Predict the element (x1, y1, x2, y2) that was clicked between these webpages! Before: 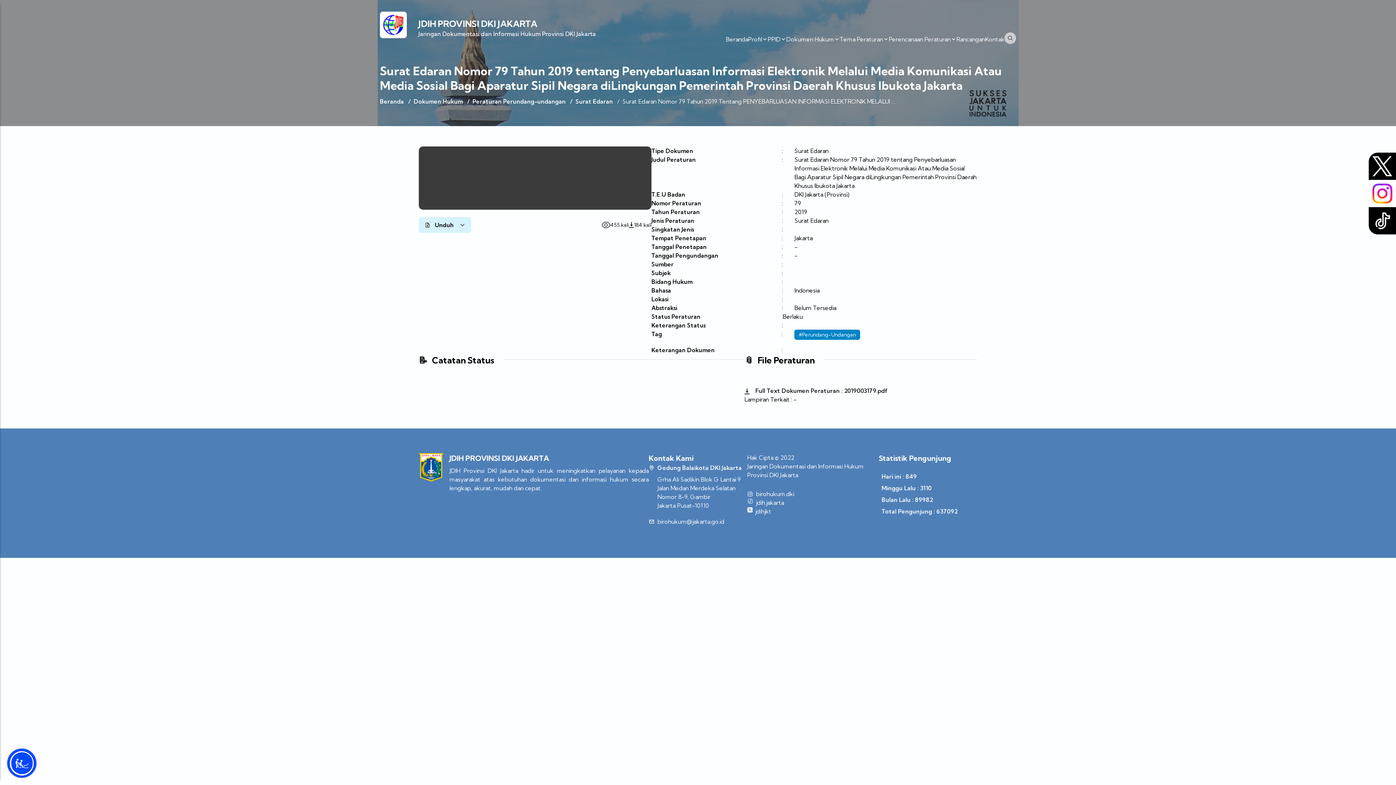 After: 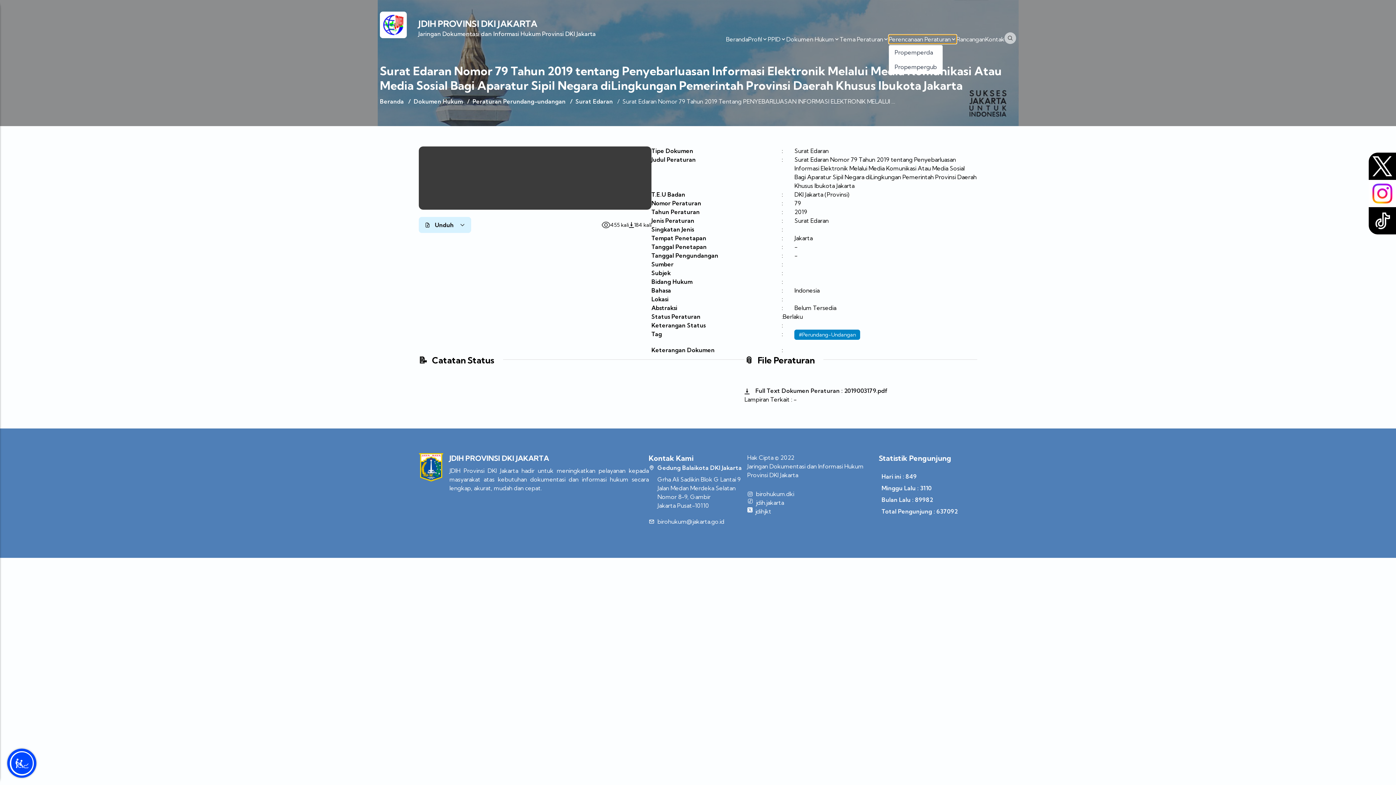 Action: label: Perencanaan Peraturan bbox: (889, 34, 956, 43)